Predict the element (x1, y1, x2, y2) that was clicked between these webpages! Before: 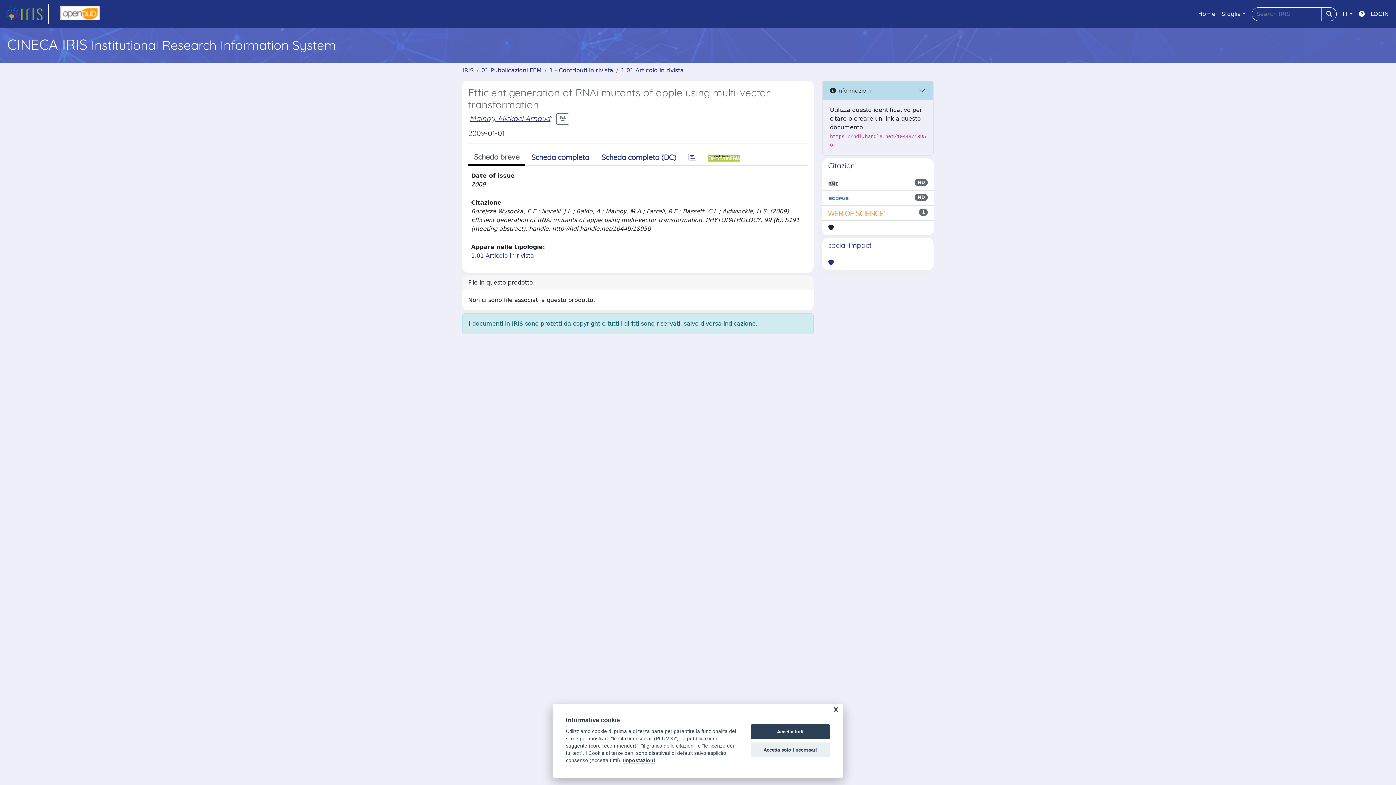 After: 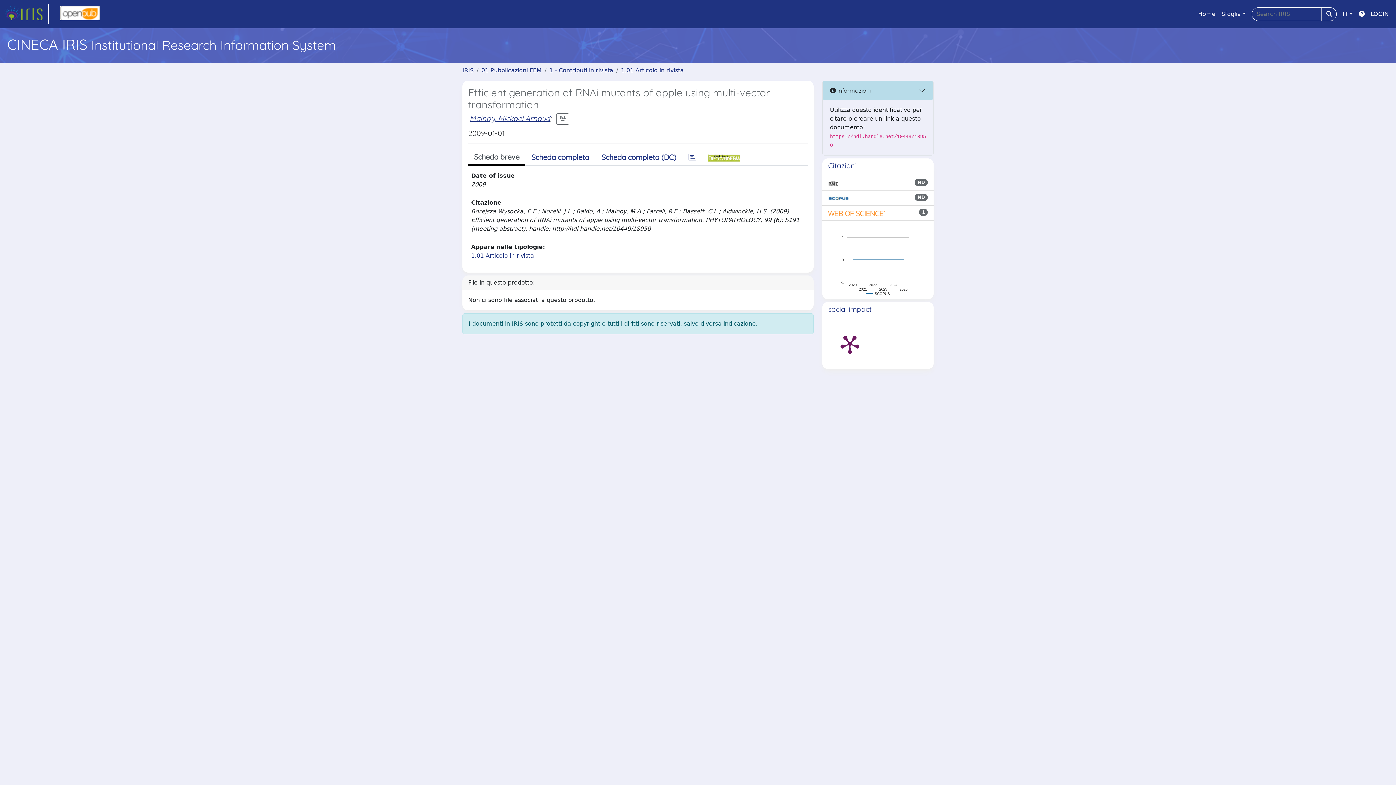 Action: bbox: (750, 724, 830, 739) label: Accetta tutti